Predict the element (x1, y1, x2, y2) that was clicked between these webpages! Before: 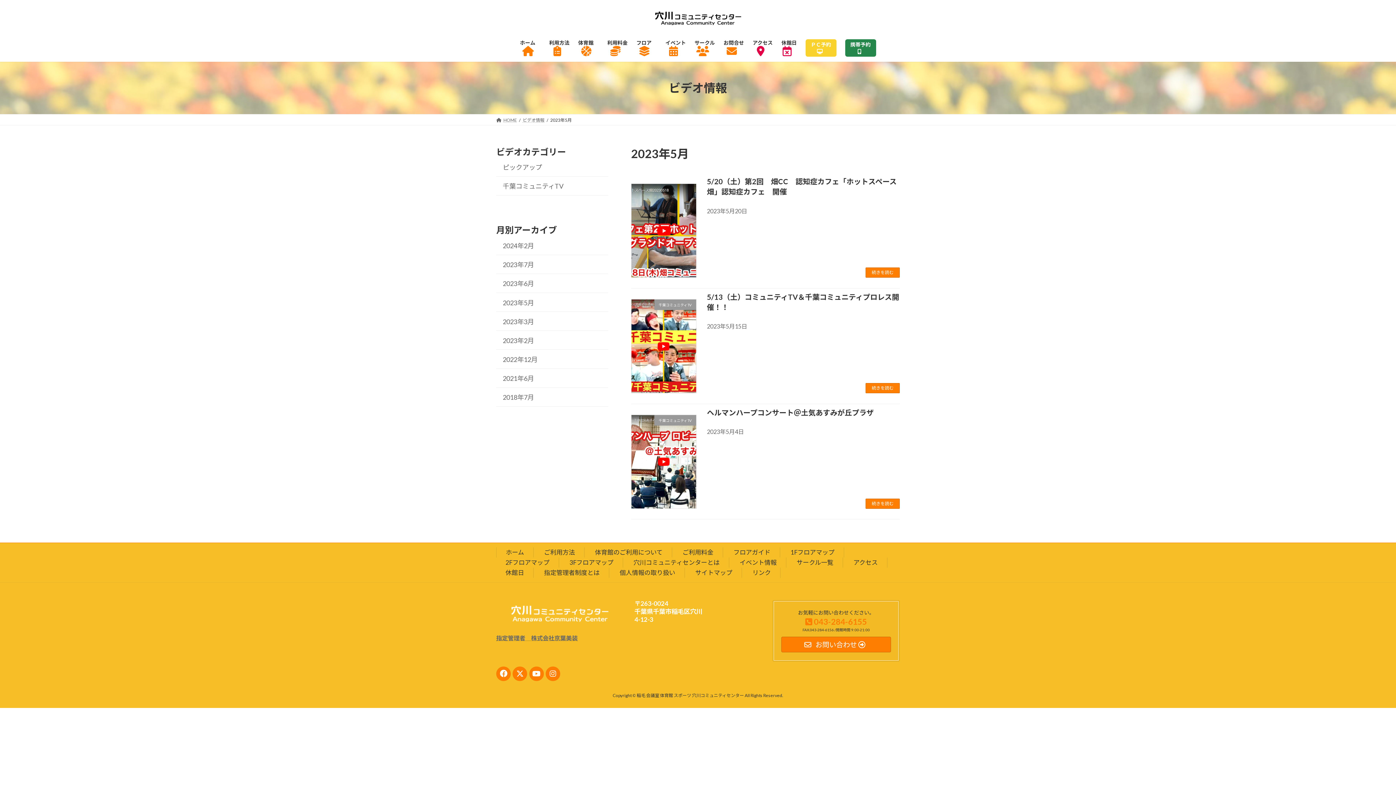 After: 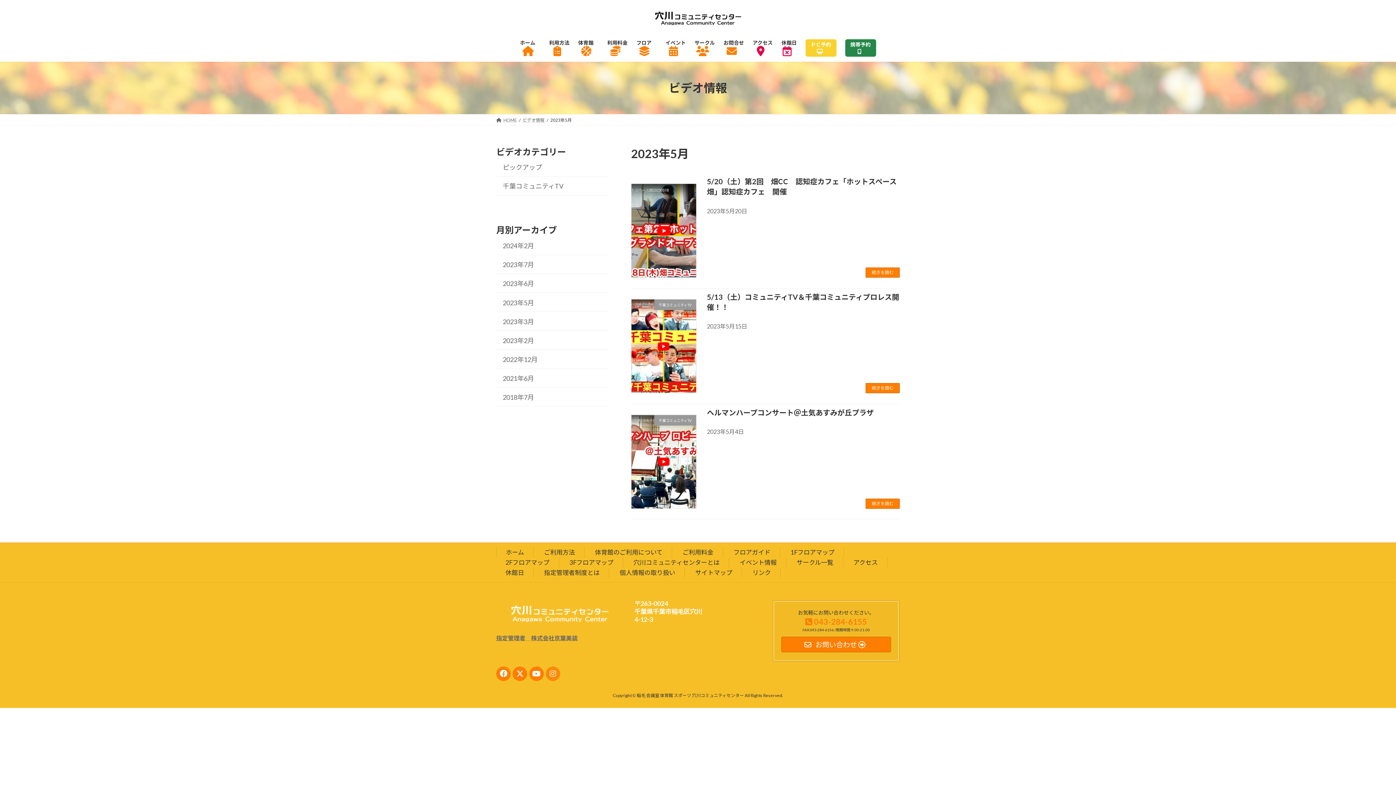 Action: bbox: (545, 666, 560, 681)